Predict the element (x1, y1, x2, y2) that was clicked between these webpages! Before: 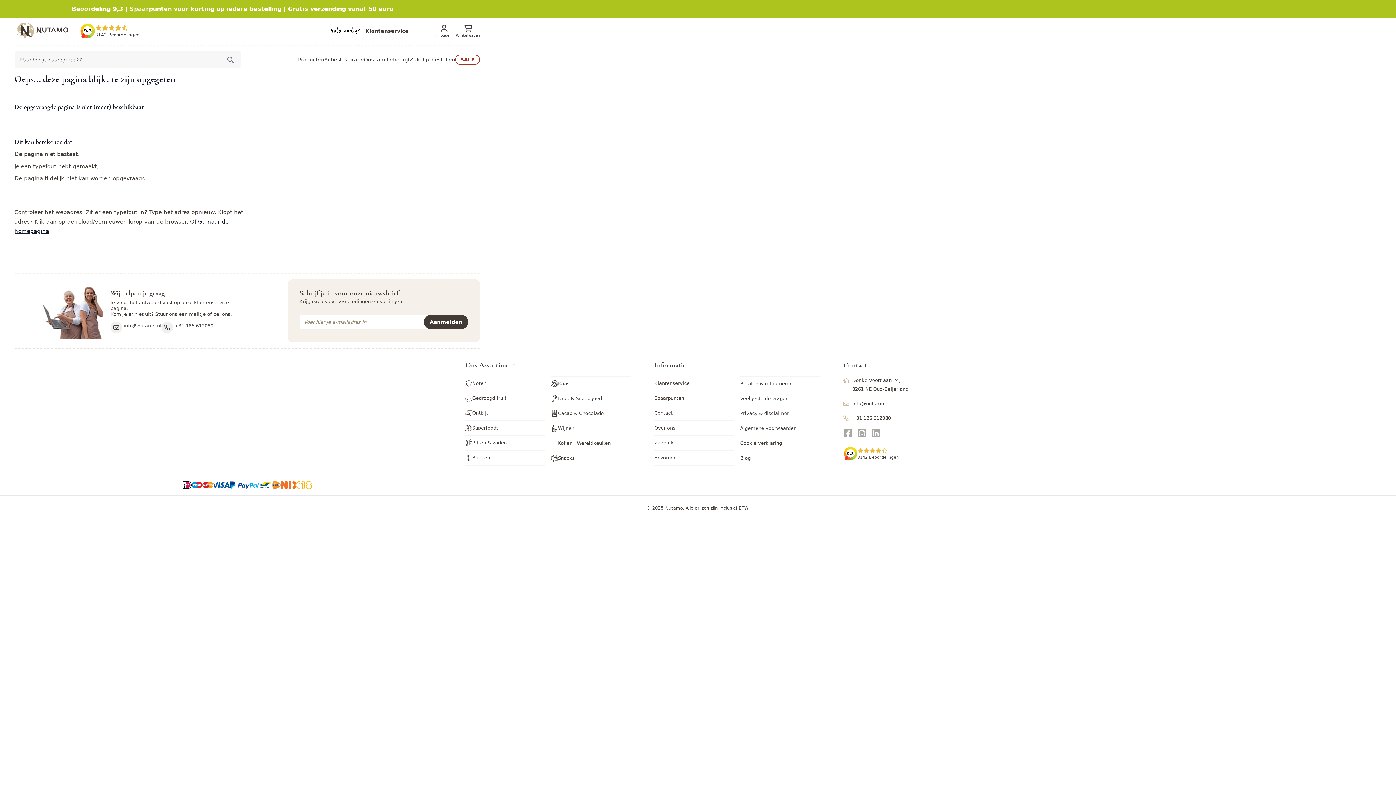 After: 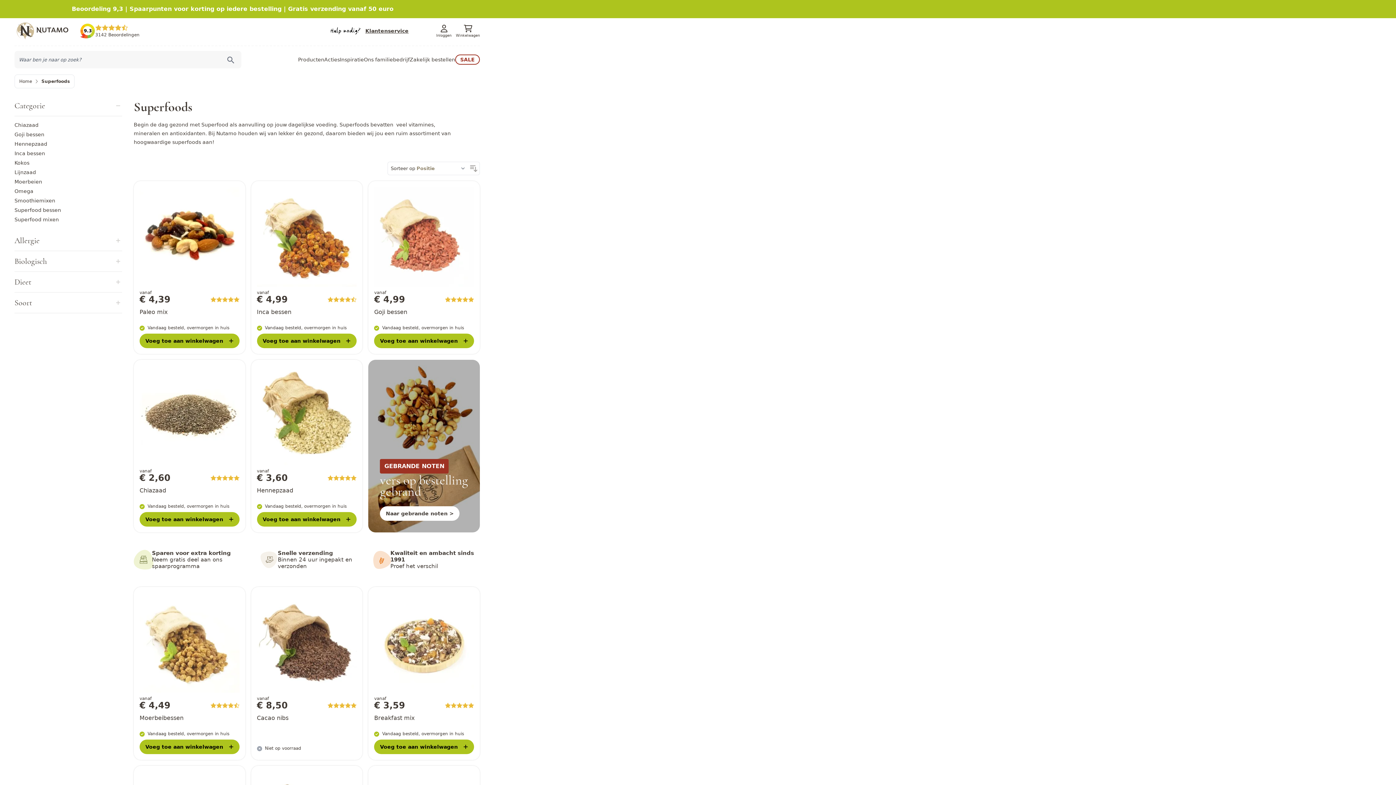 Action: bbox: (465, 423, 545, 432) label: Superfoods